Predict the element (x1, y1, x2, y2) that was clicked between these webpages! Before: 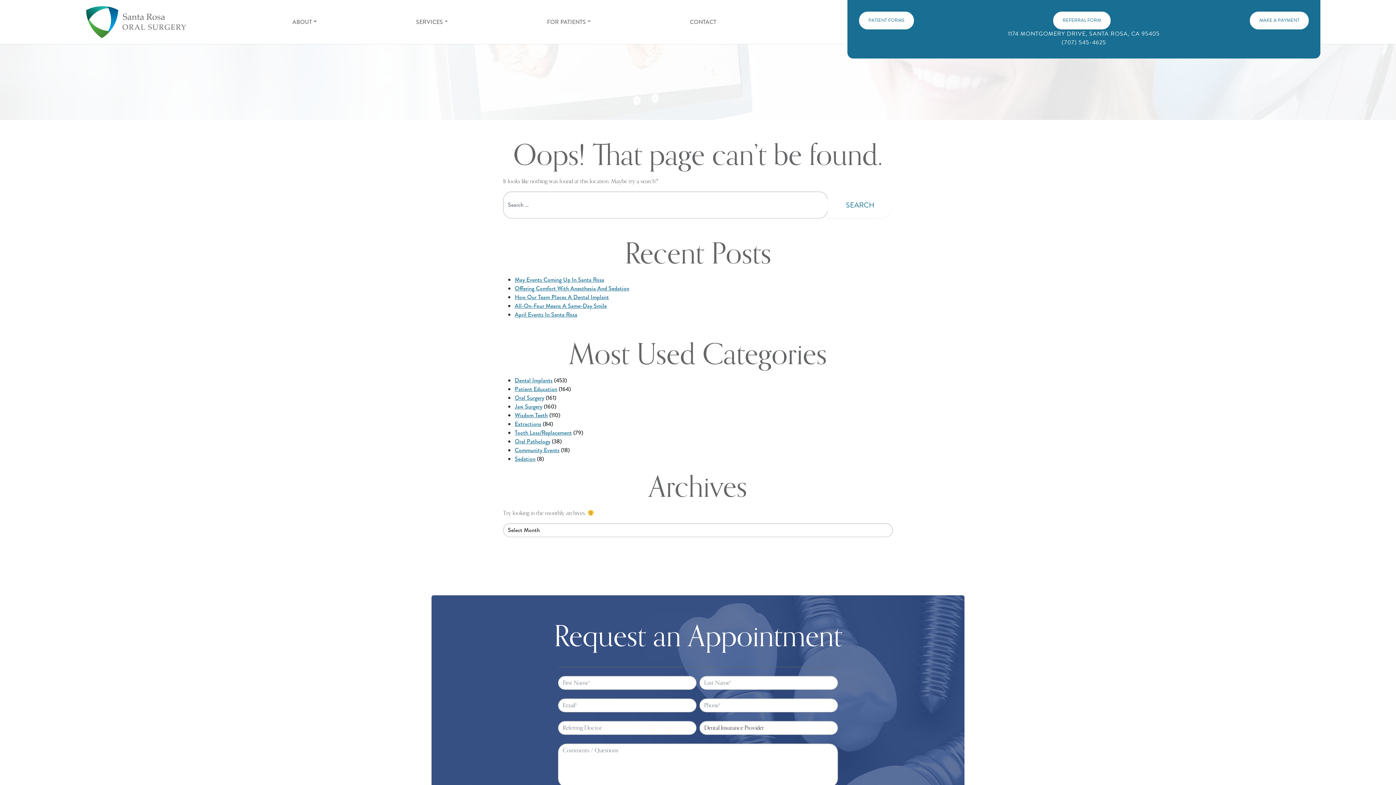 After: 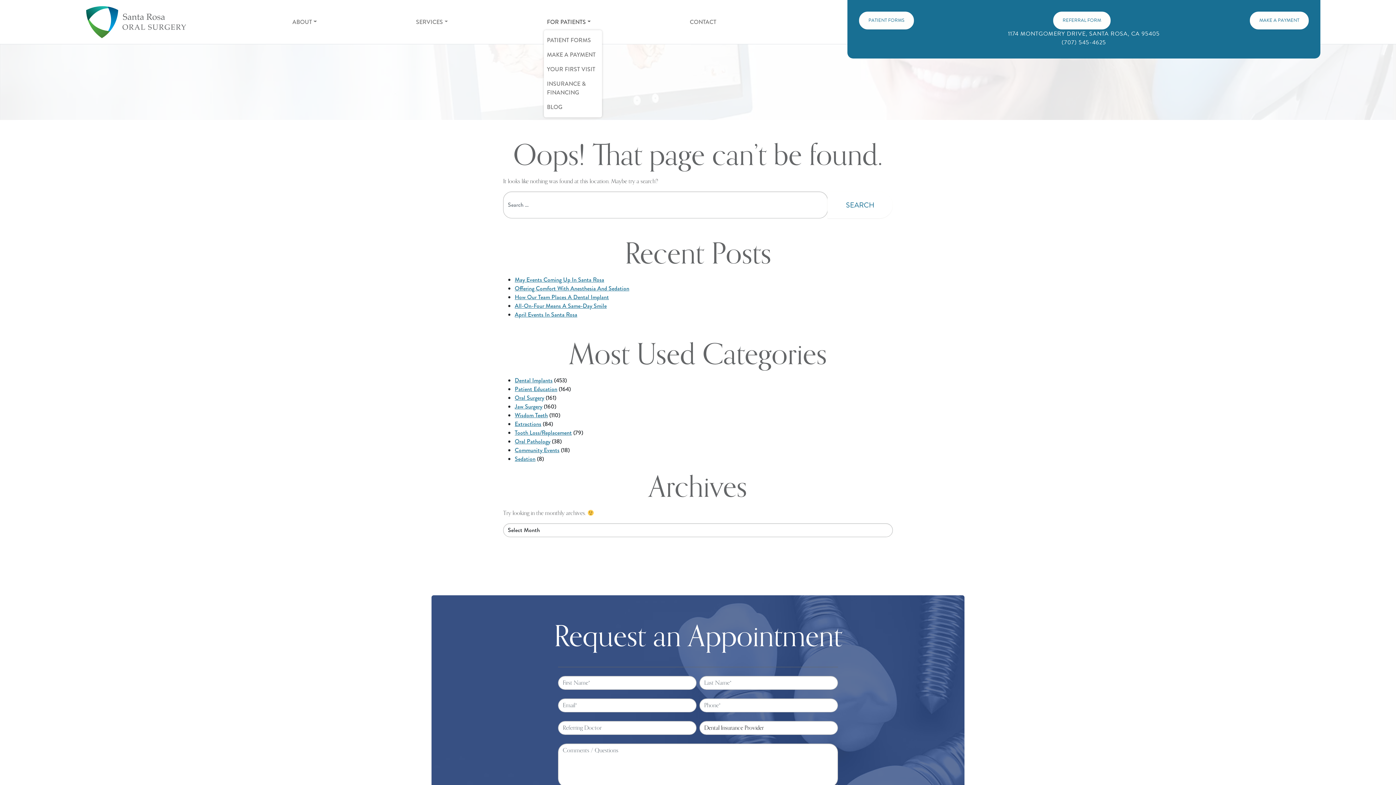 Action: bbox: (544, 14, 593, 29) label: FOR PATIENTS